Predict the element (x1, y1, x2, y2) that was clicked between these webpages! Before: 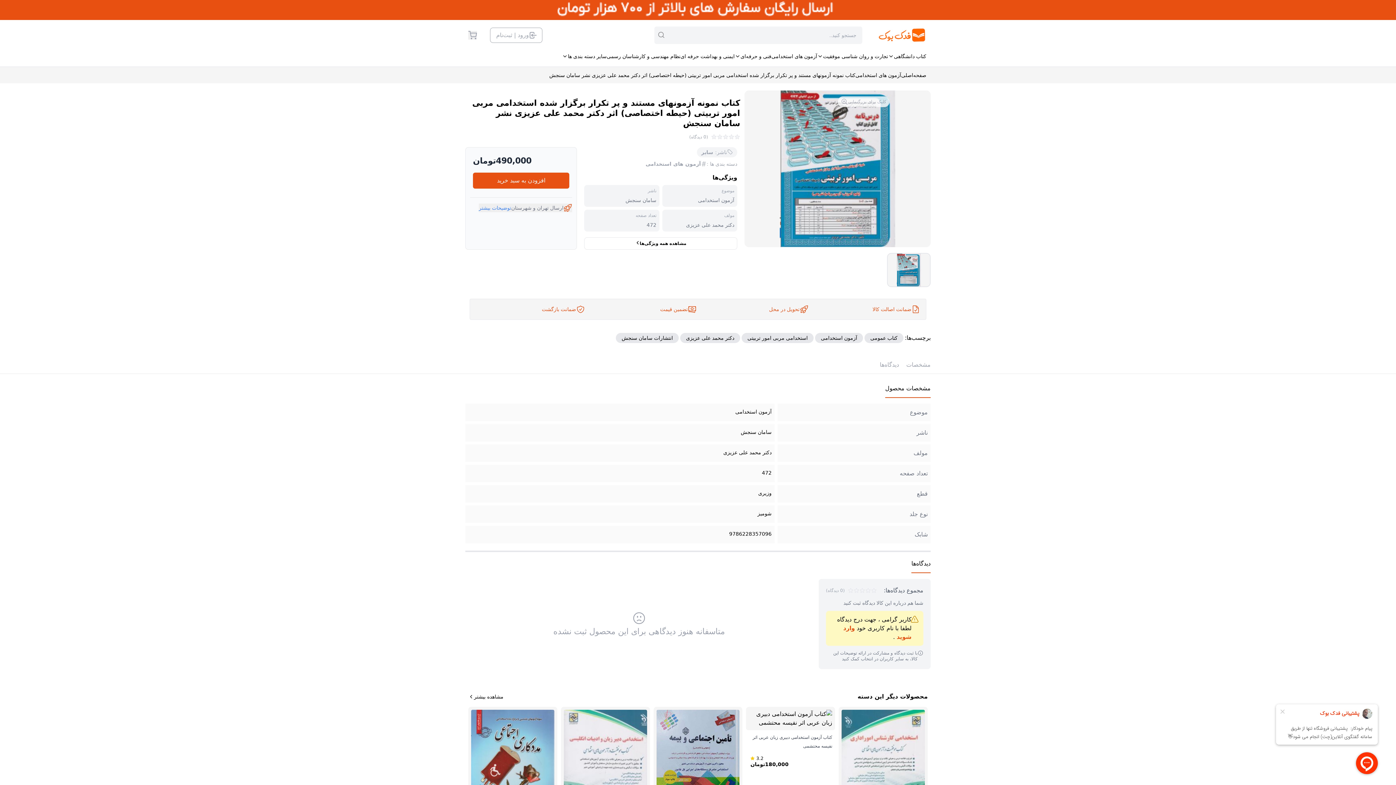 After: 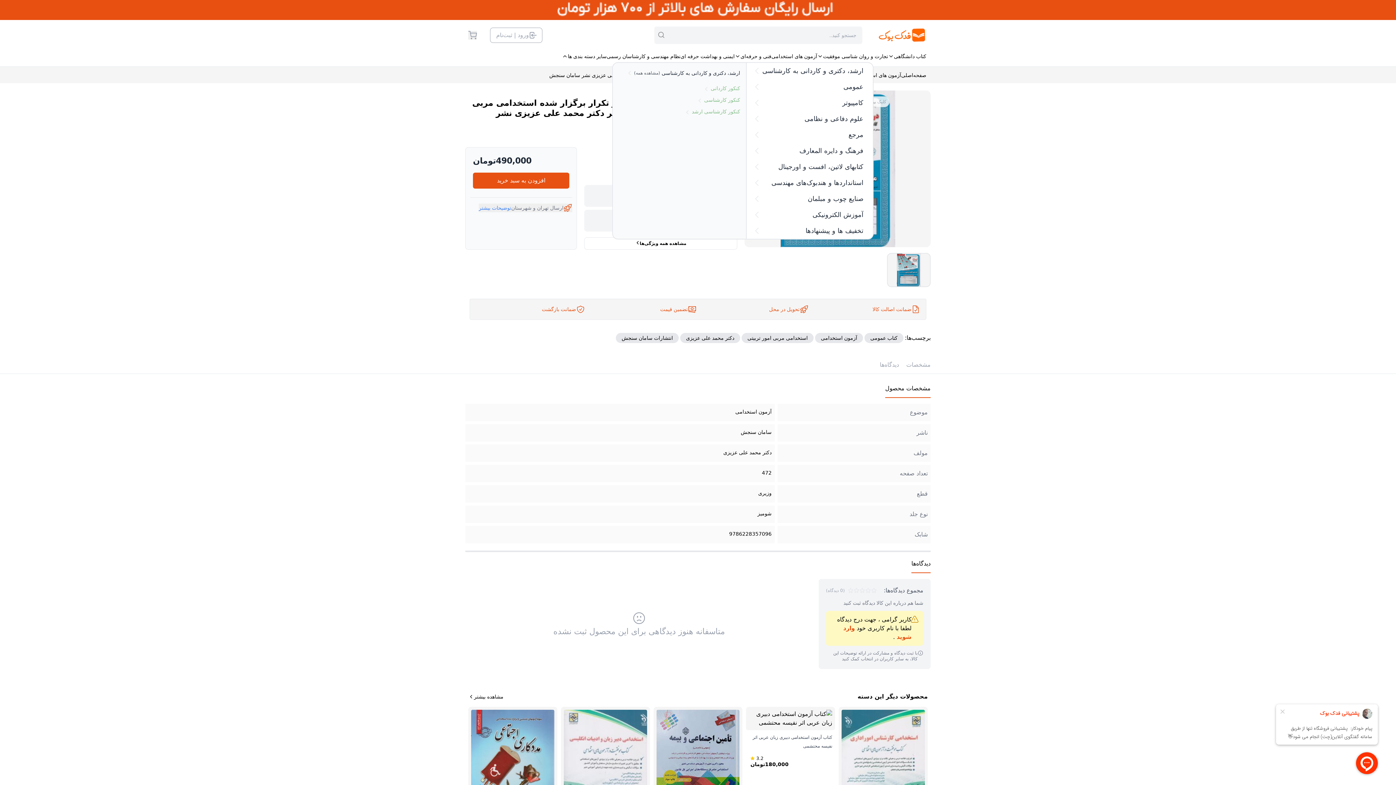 Action: bbox: (562, 50, 606, 62) label: سایر دسته بندی ها